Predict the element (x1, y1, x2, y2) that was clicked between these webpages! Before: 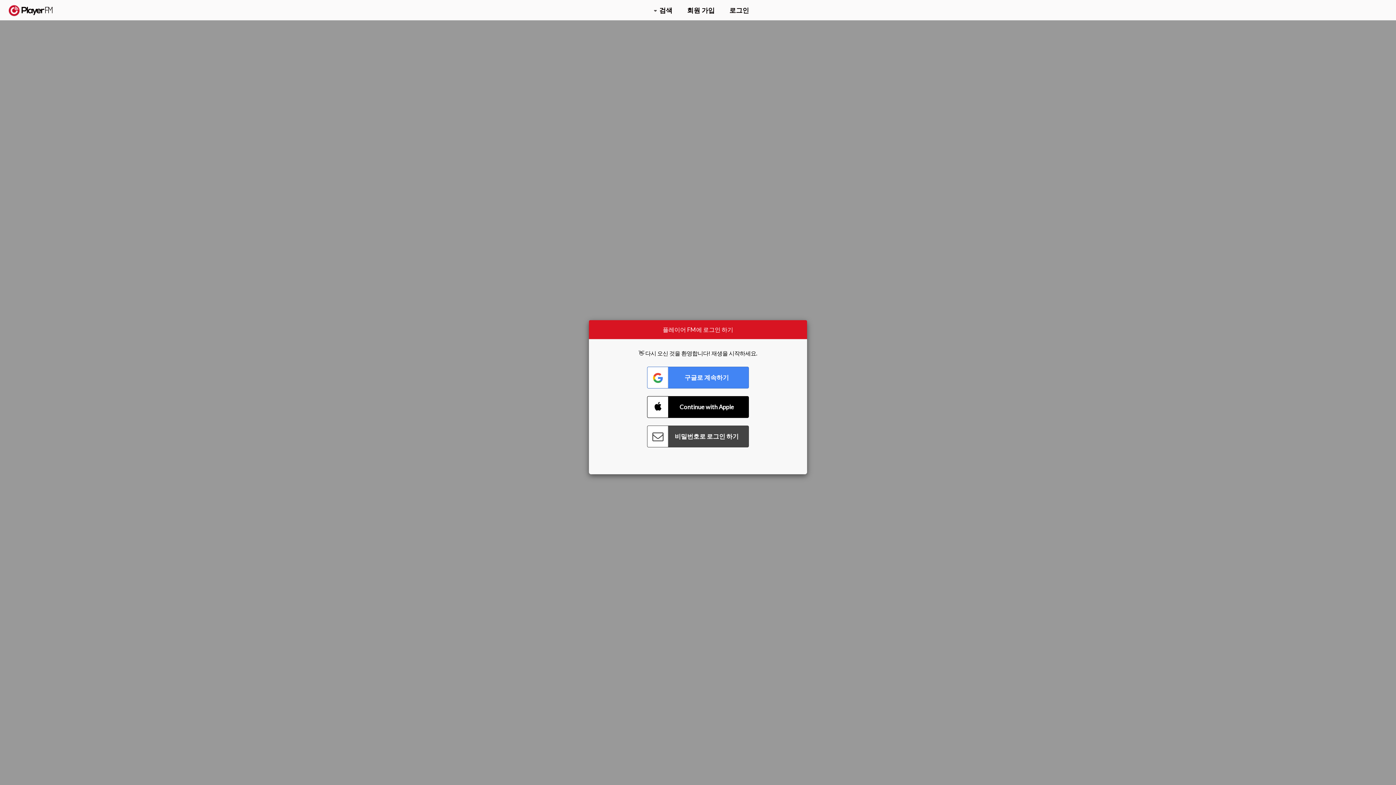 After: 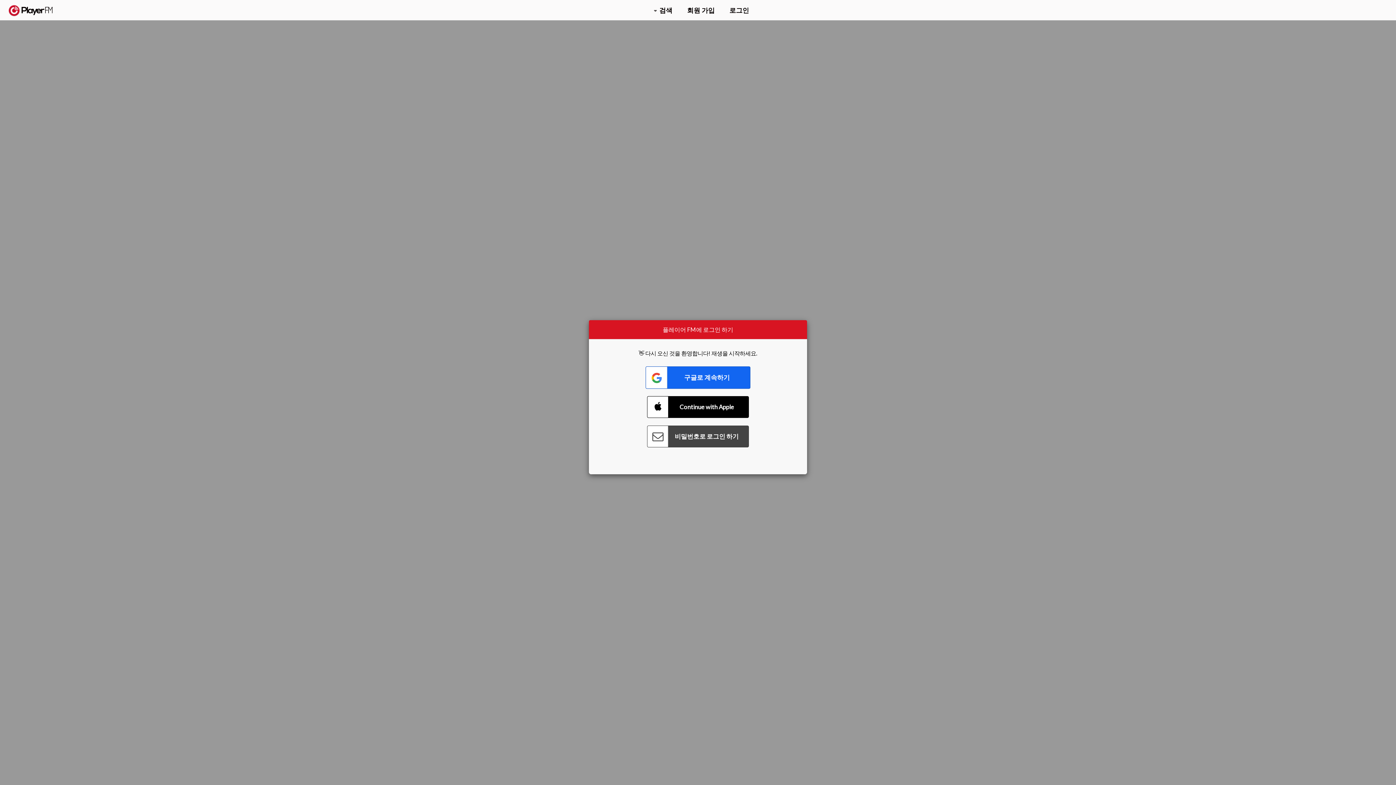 Action: label: Connect with Google bbox: (647, 366, 749, 388)